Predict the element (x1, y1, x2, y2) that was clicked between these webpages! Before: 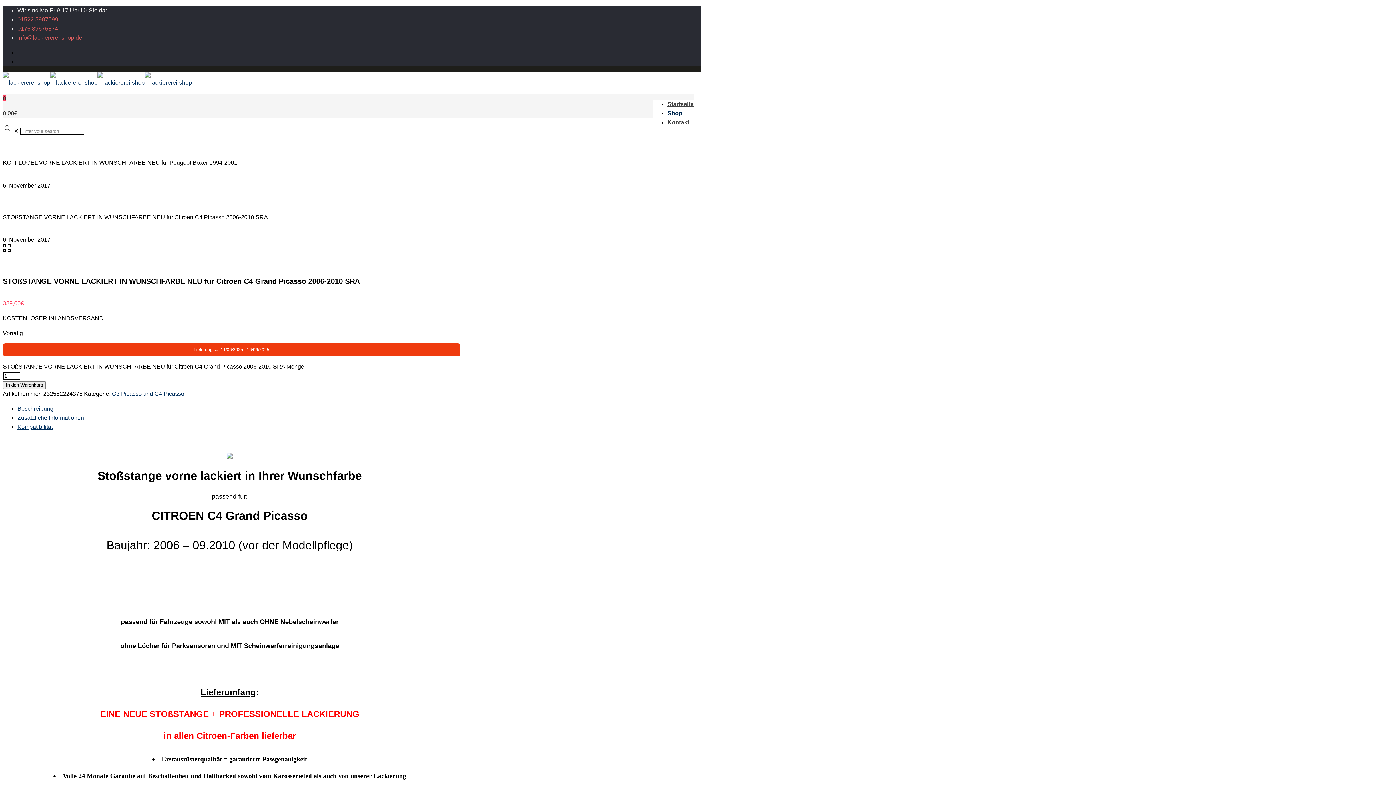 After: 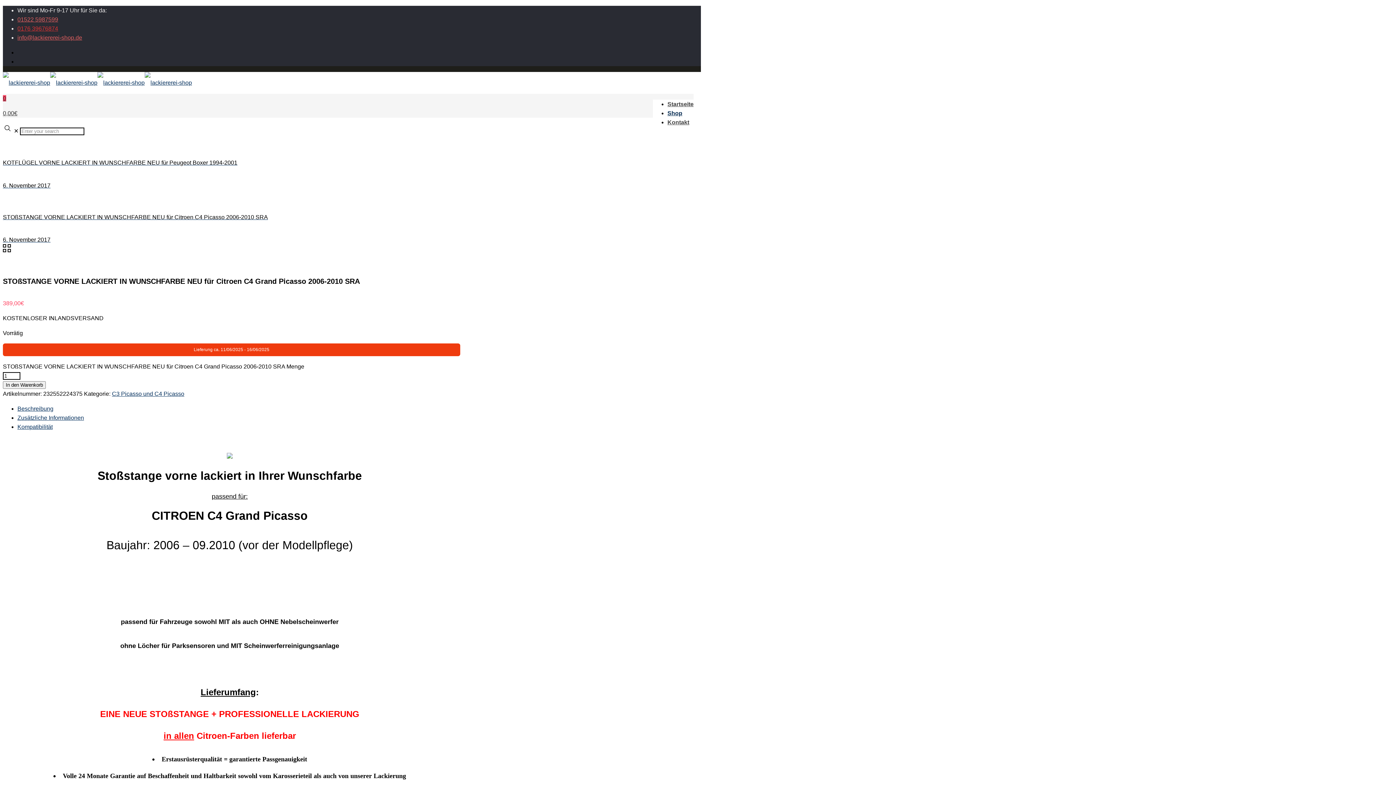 Action: label: phone bbox: (17, 25, 58, 31)